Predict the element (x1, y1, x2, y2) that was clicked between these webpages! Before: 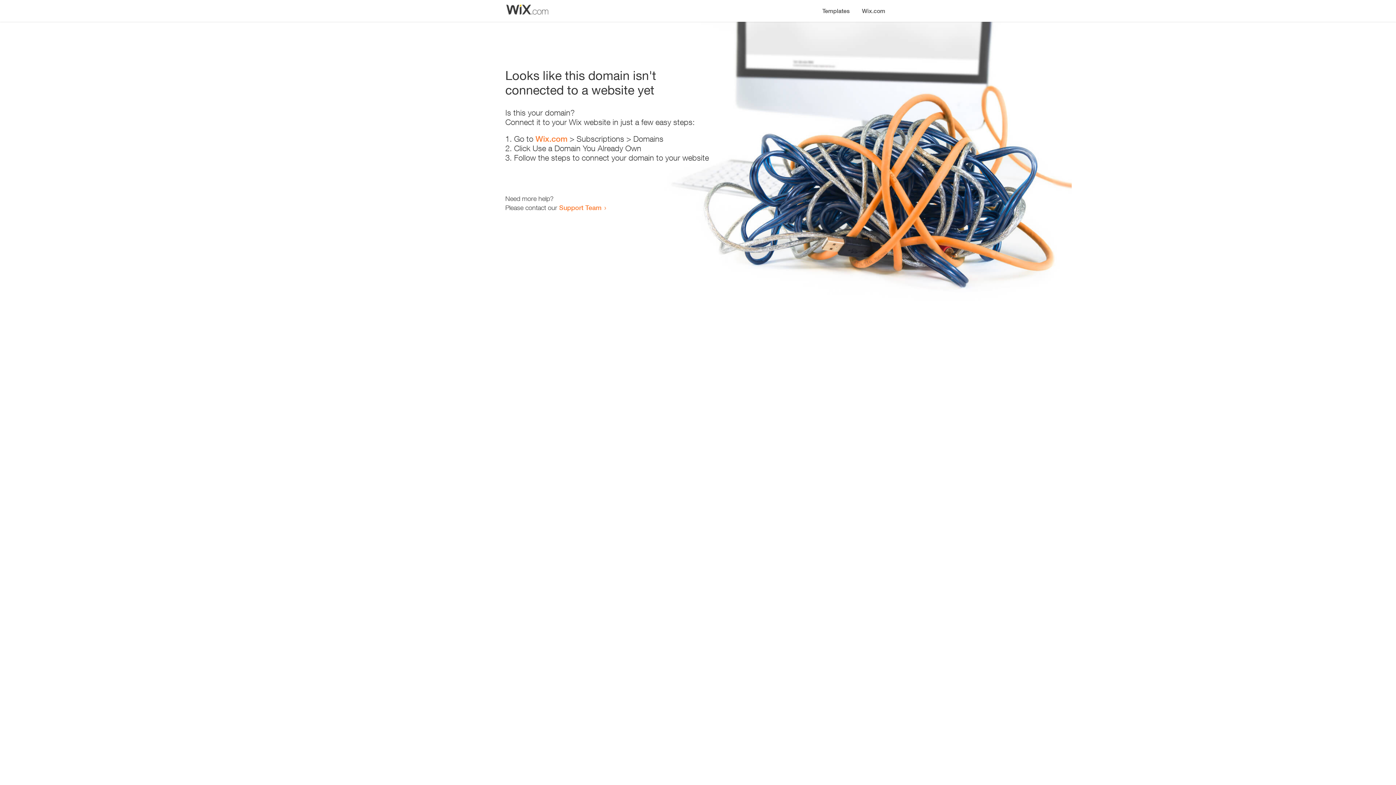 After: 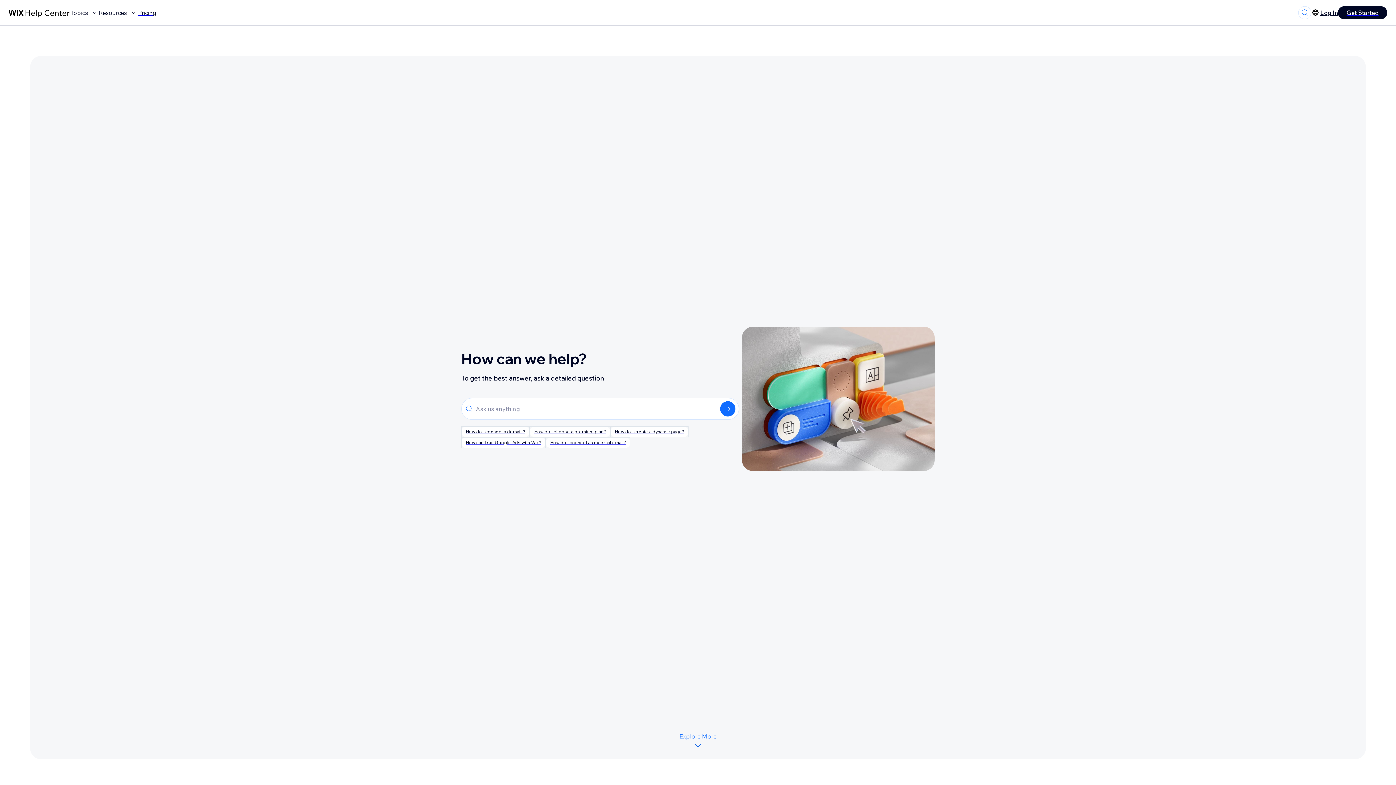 Action: label: Support Team bbox: (559, 203, 601, 211)